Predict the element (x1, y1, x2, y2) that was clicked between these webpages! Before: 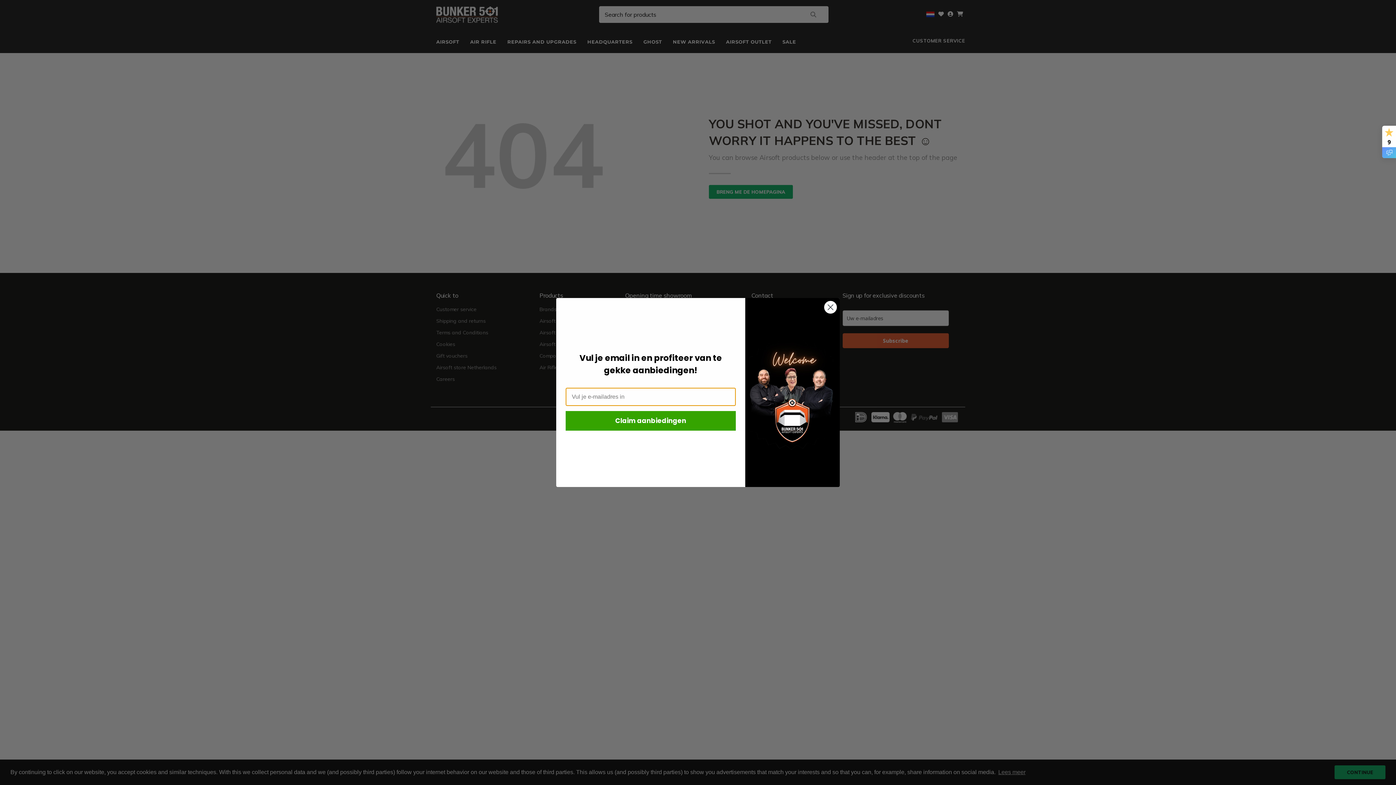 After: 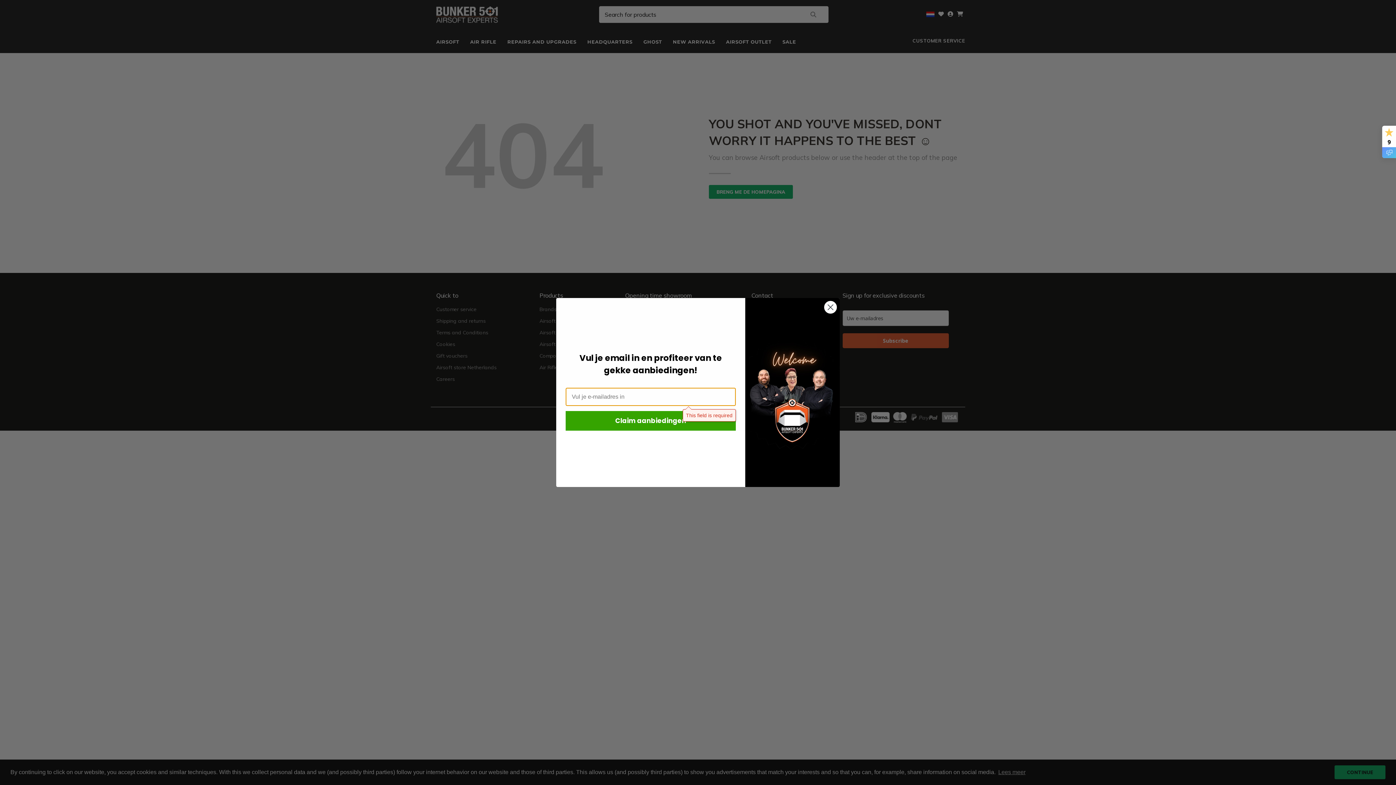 Action: bbox: (565, 411, 736, 430) label: Claim aanbiedingen